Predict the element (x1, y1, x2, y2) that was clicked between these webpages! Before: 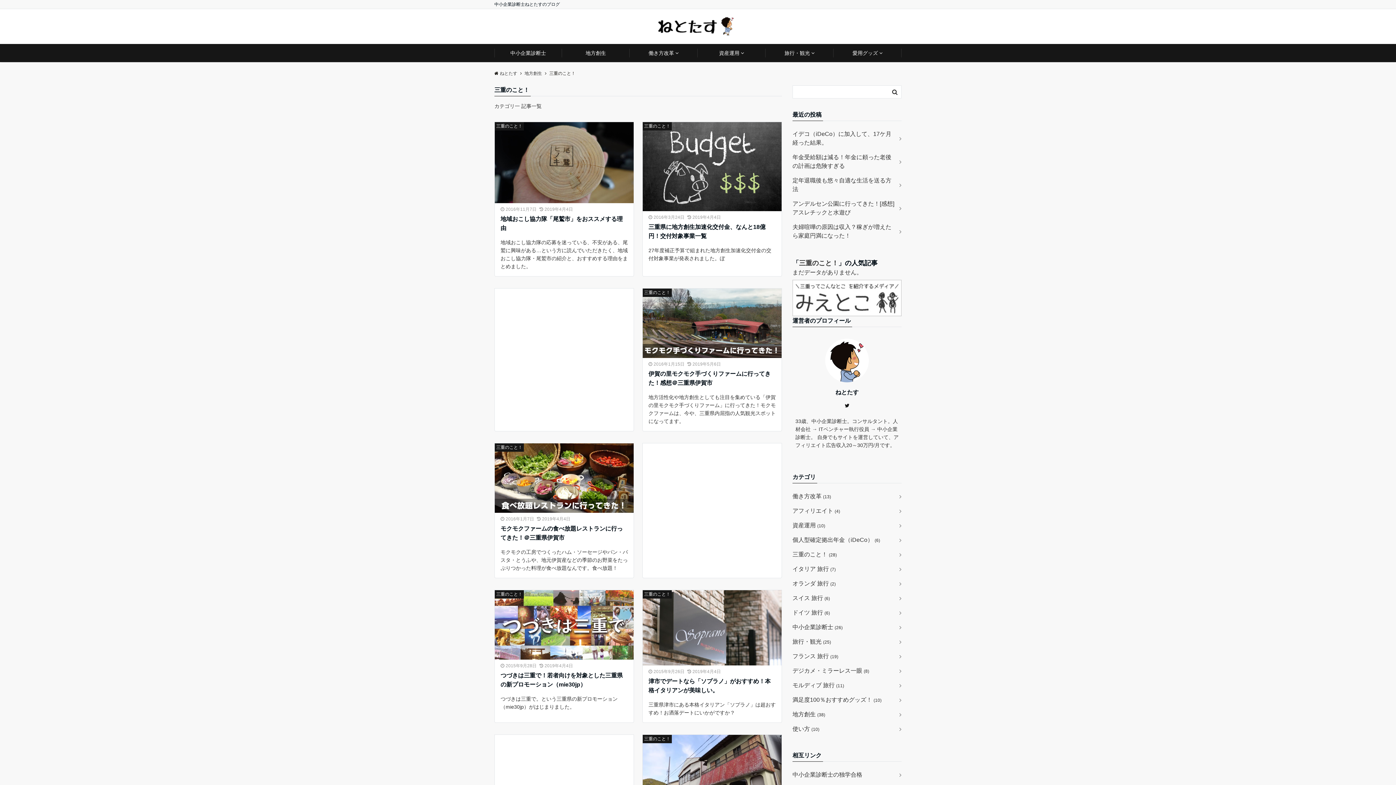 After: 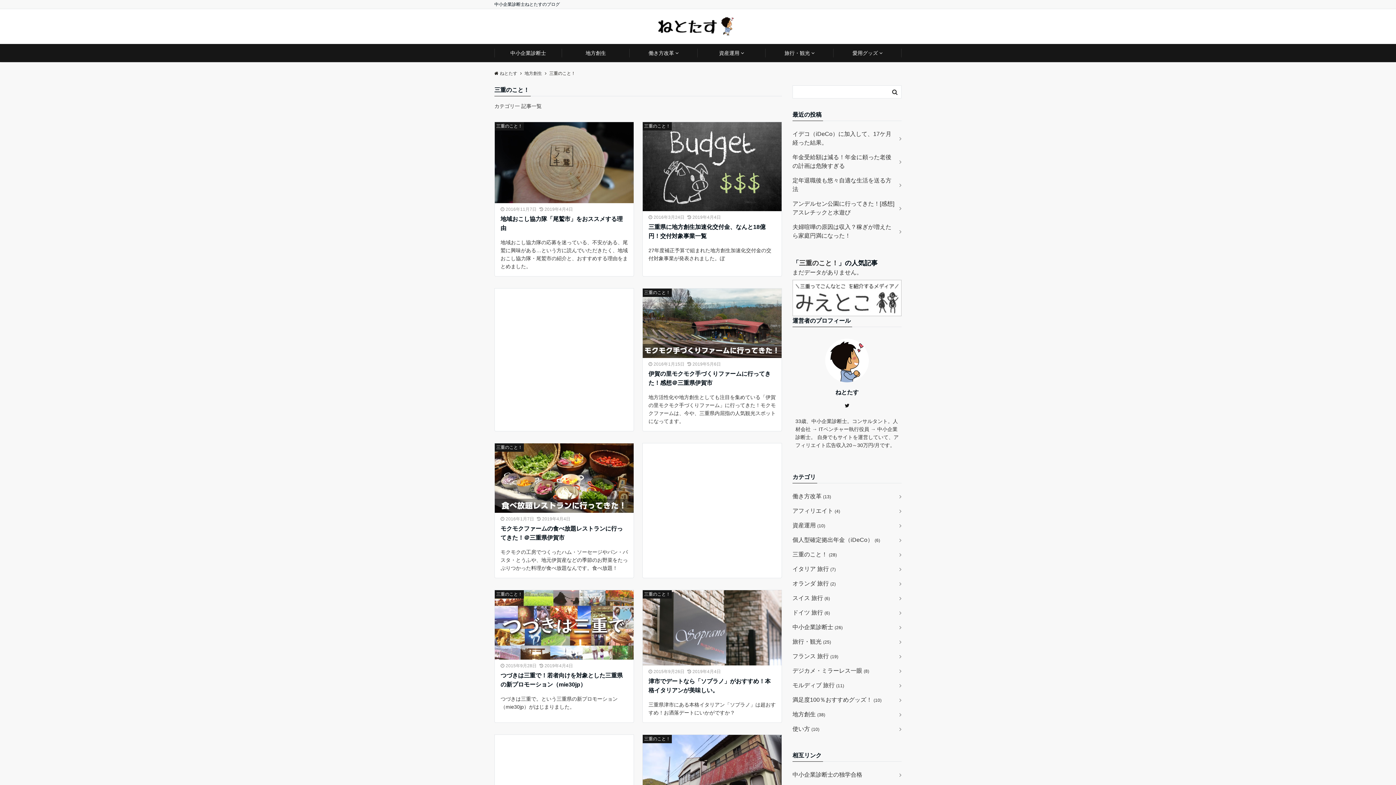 Action: label: 三重のこと！ bbox: (496, 591, 522, 598)